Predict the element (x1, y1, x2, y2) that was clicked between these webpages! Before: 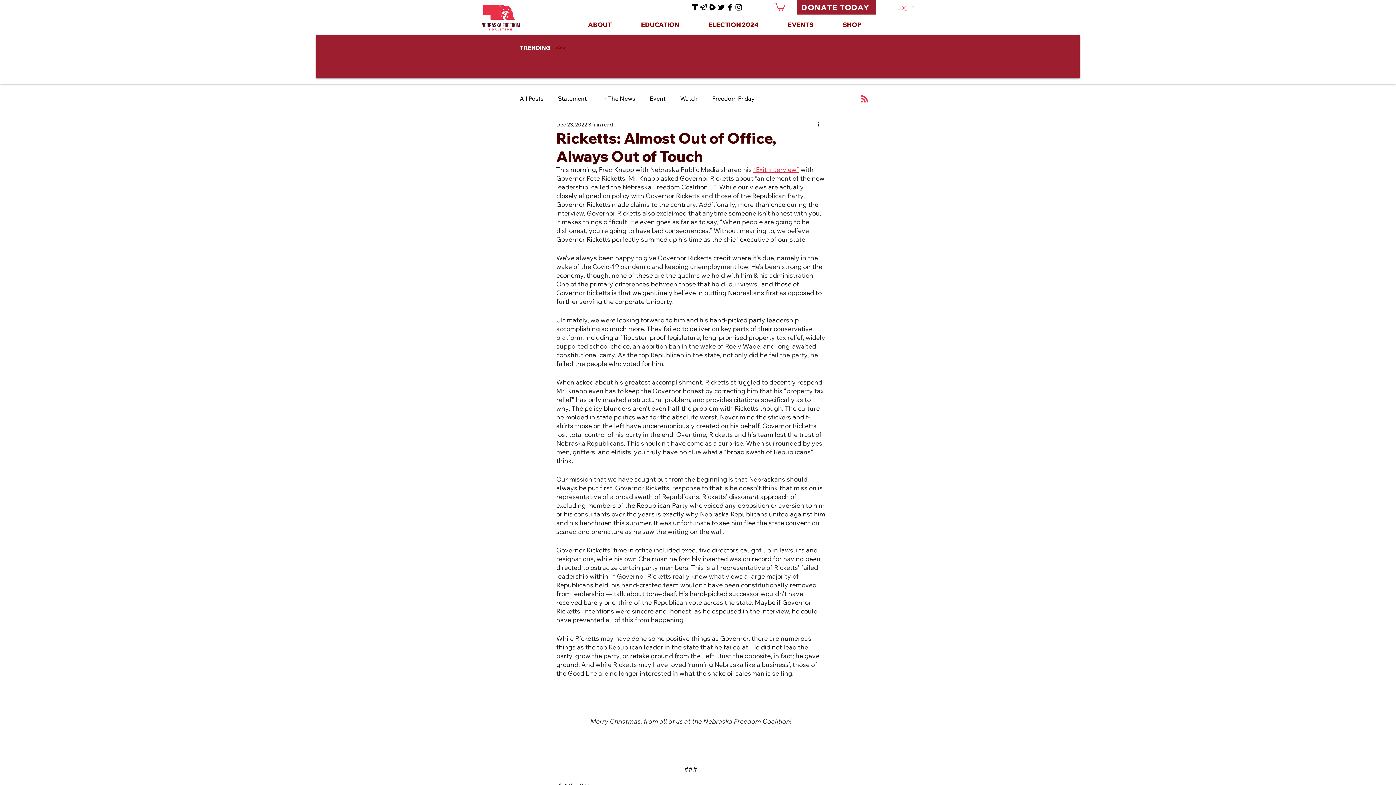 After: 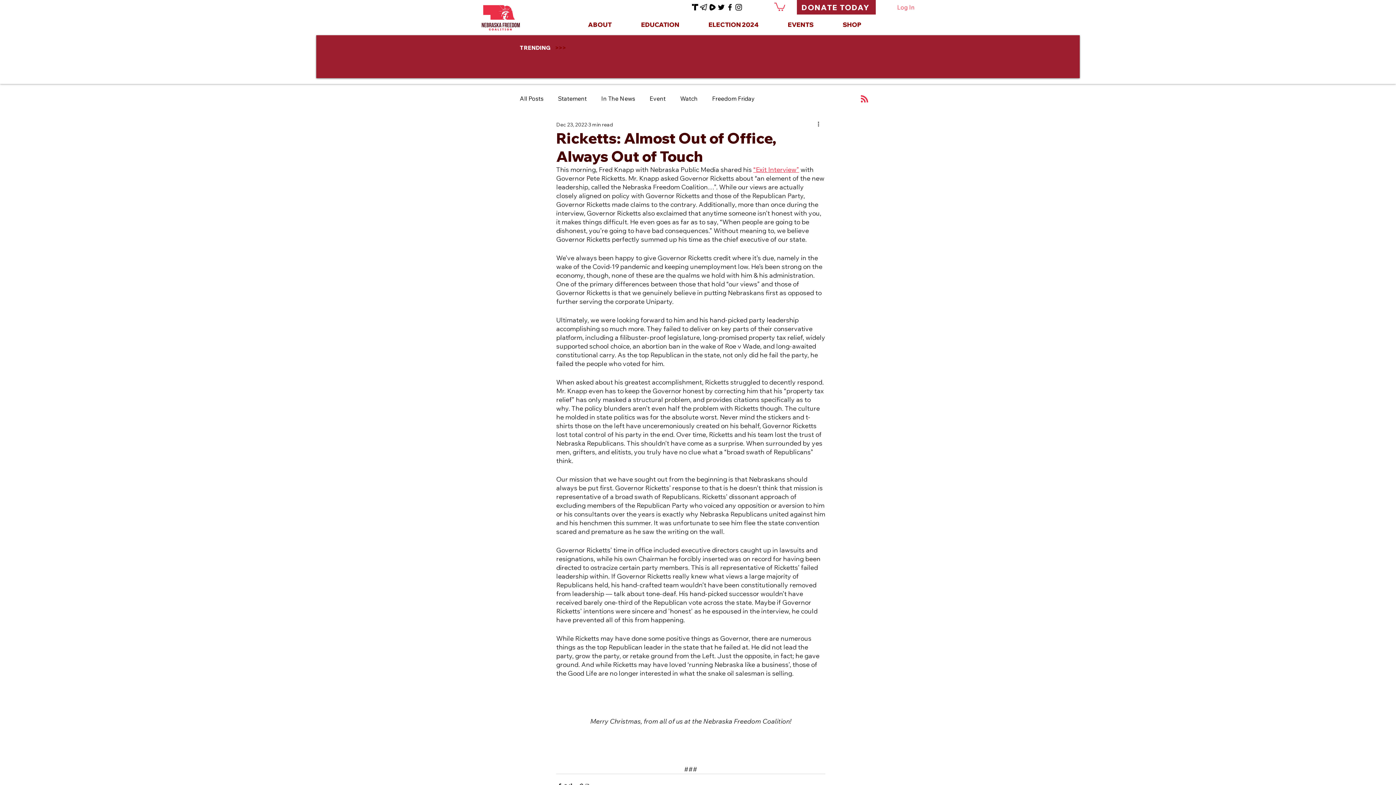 Action: bbox: (573, 15, 626, 33) label: ABOUT